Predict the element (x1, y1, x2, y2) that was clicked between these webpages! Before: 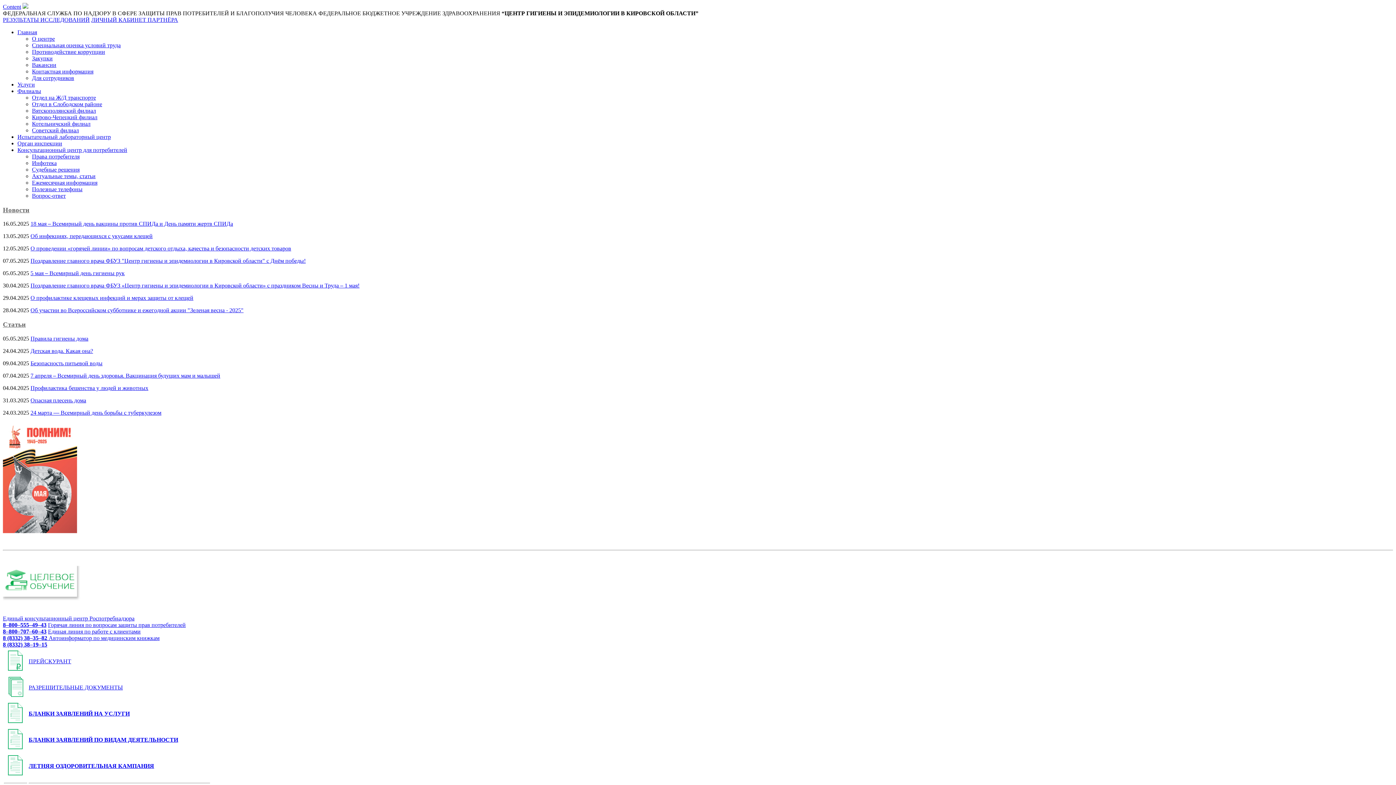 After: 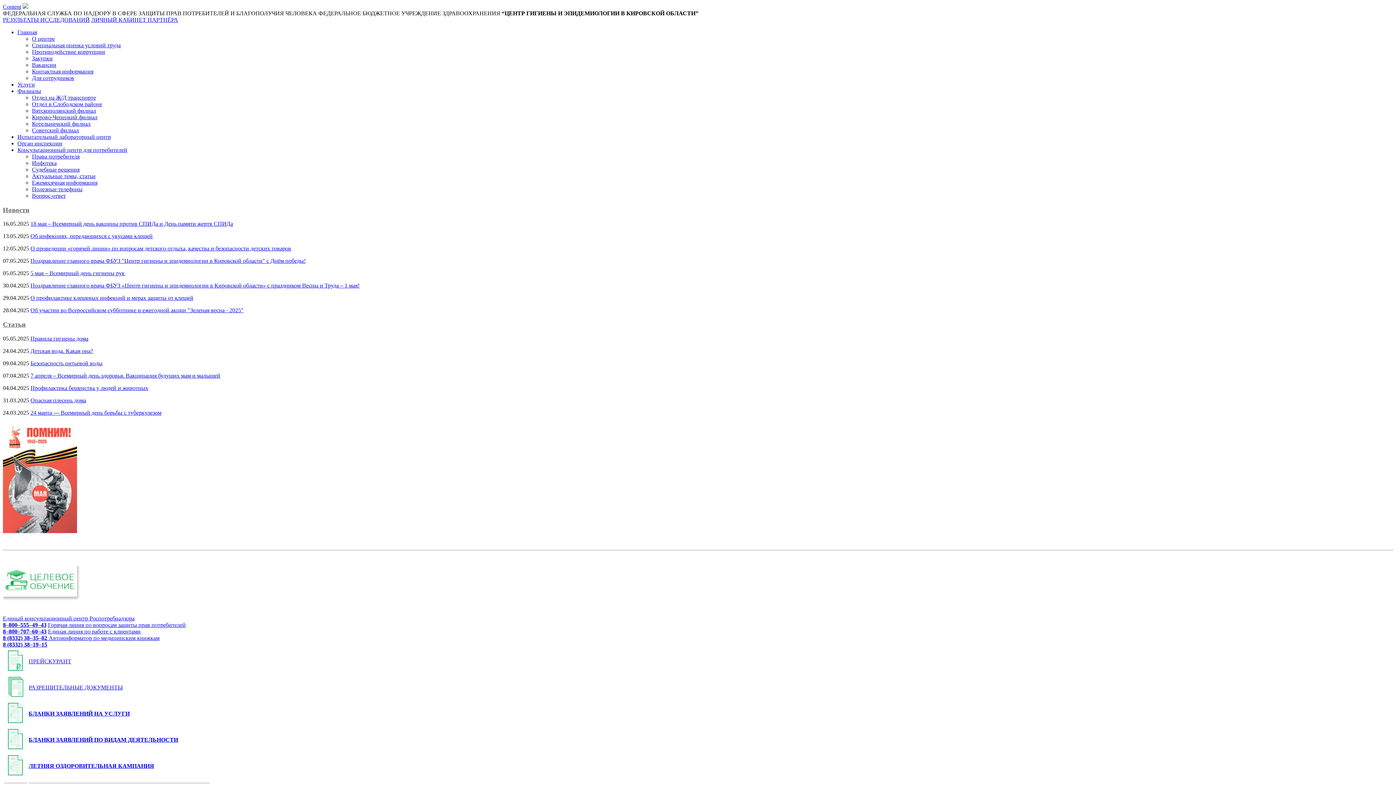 Action: bbox: (4, 772, 27, 778)